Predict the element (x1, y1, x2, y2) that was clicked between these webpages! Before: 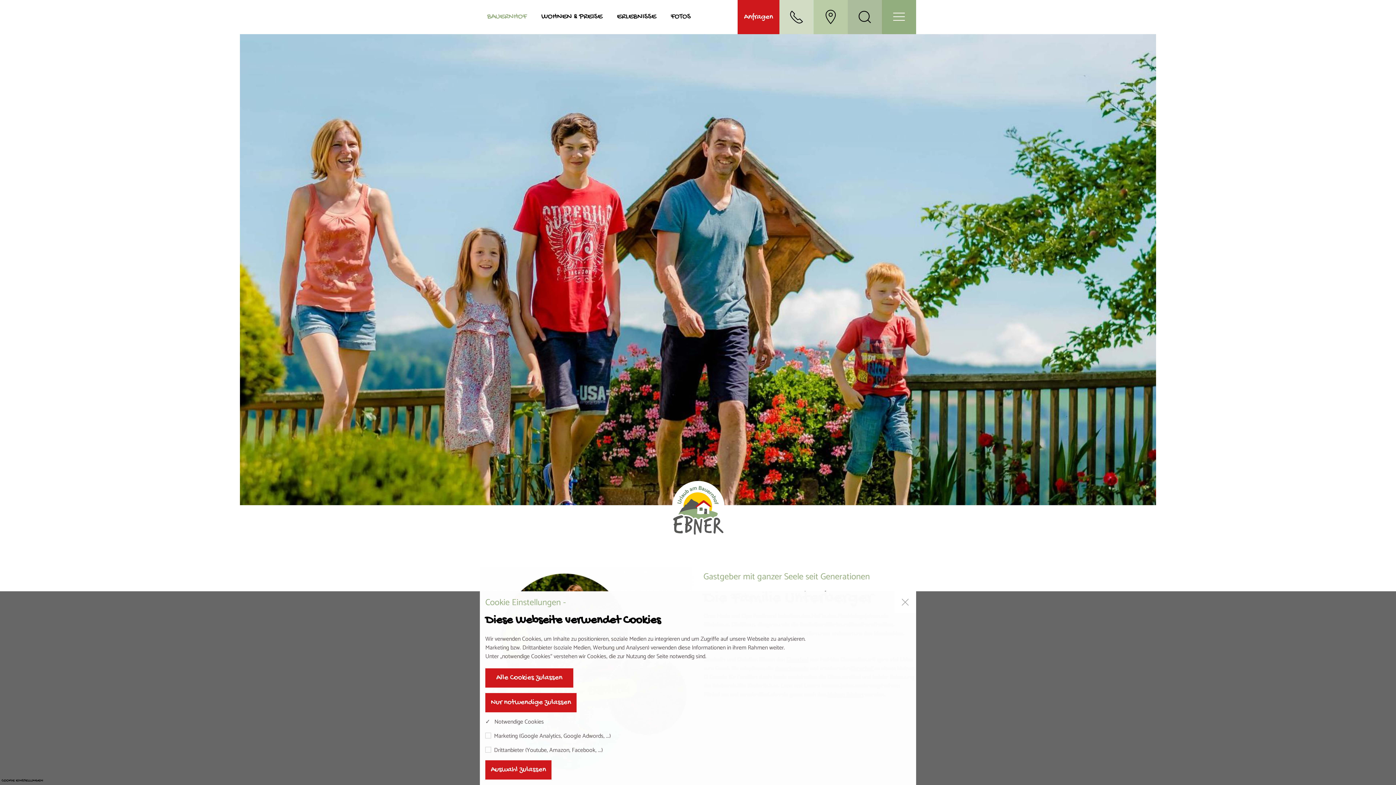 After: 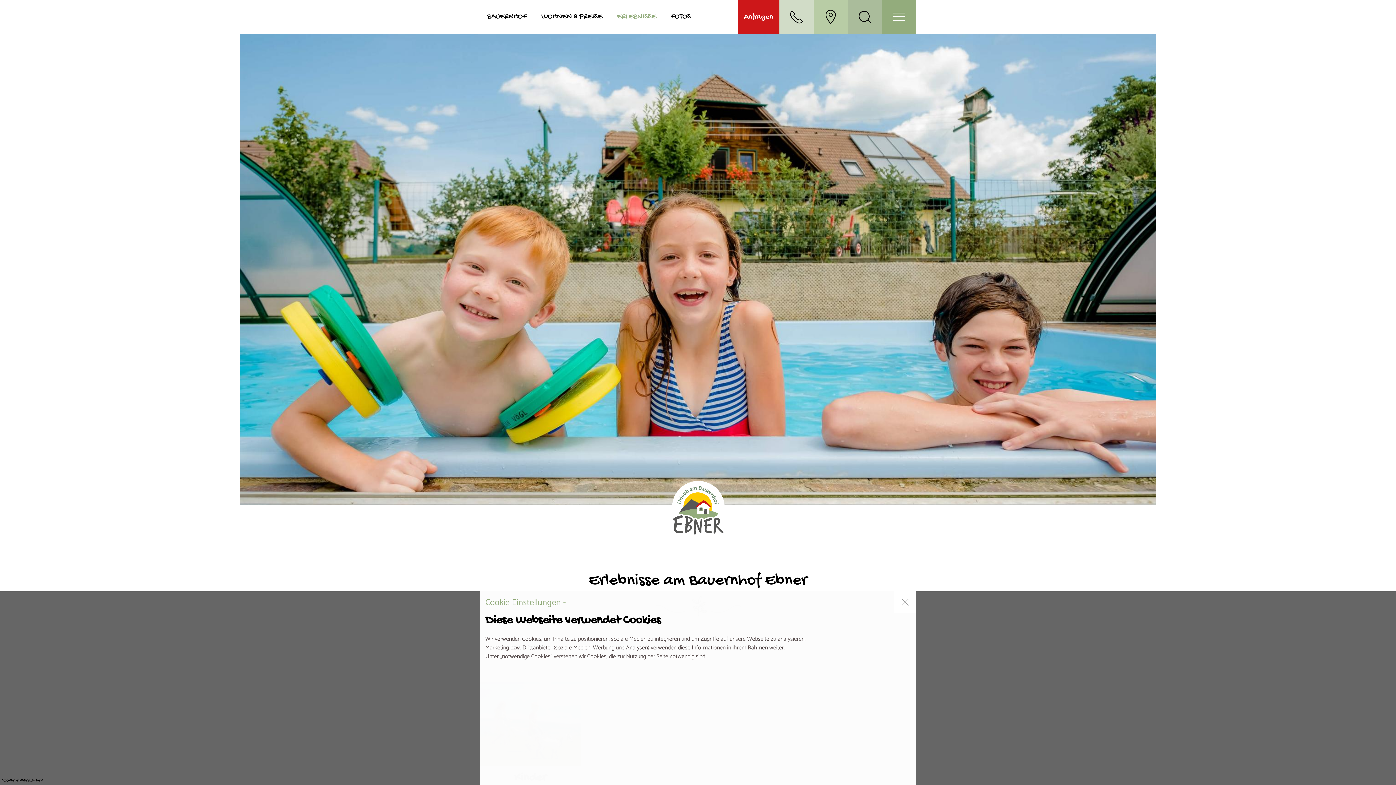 Action: label: ERLEBNISSE bbox: (609, 2, 663, 31)